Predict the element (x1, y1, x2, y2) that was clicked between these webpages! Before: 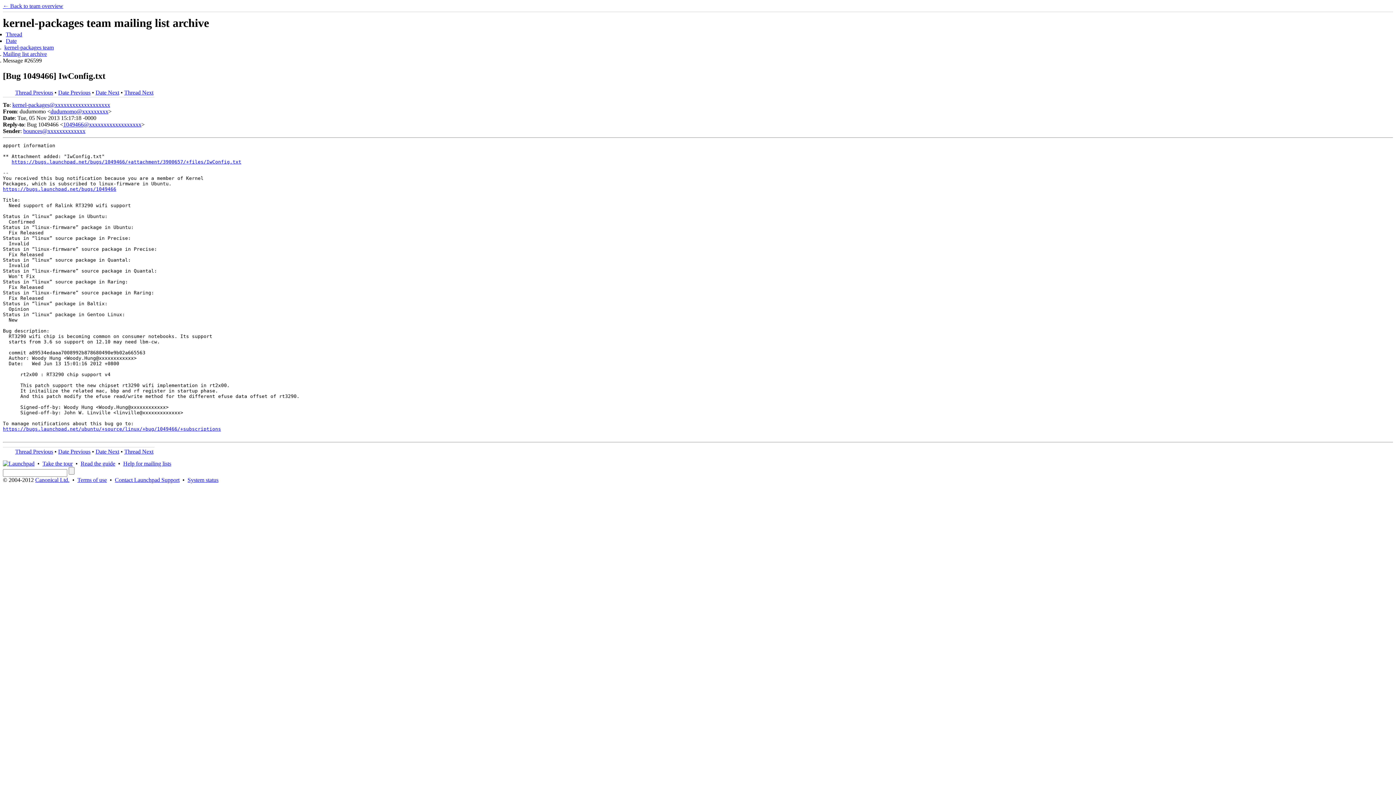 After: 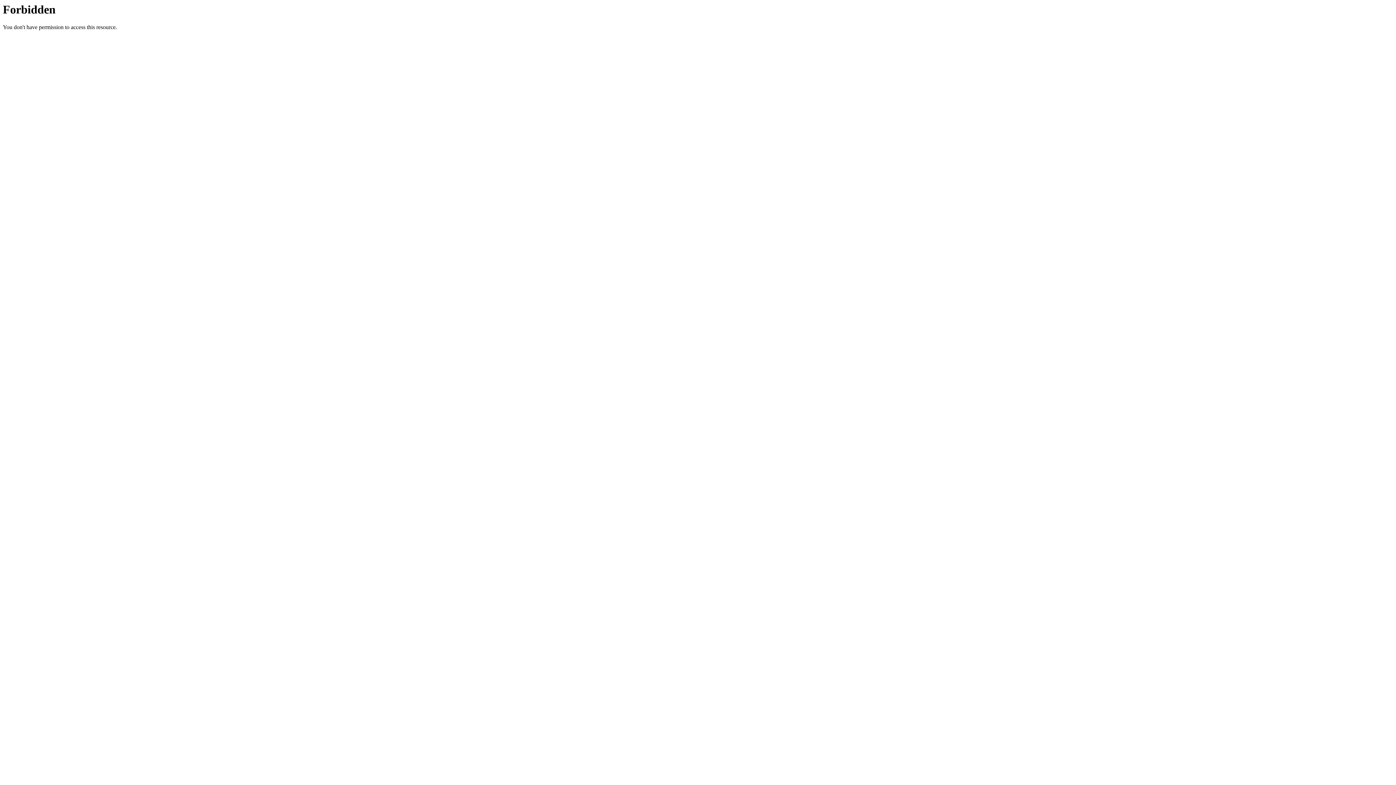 Action: bbox: (2, 426, 221, 431) label: https://bugs.launchpad.net/ubuntu/+source/linux/+bug/1049466/+subscriptions